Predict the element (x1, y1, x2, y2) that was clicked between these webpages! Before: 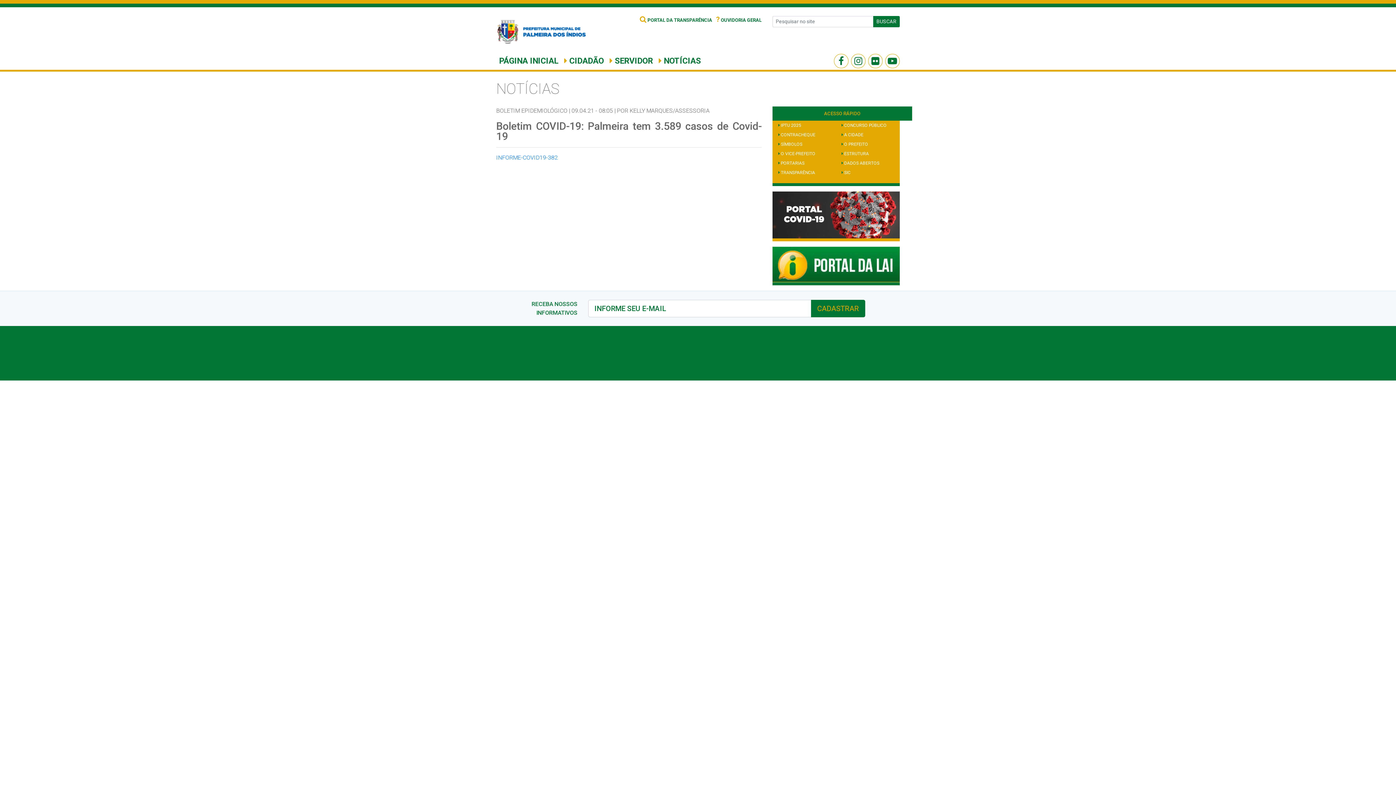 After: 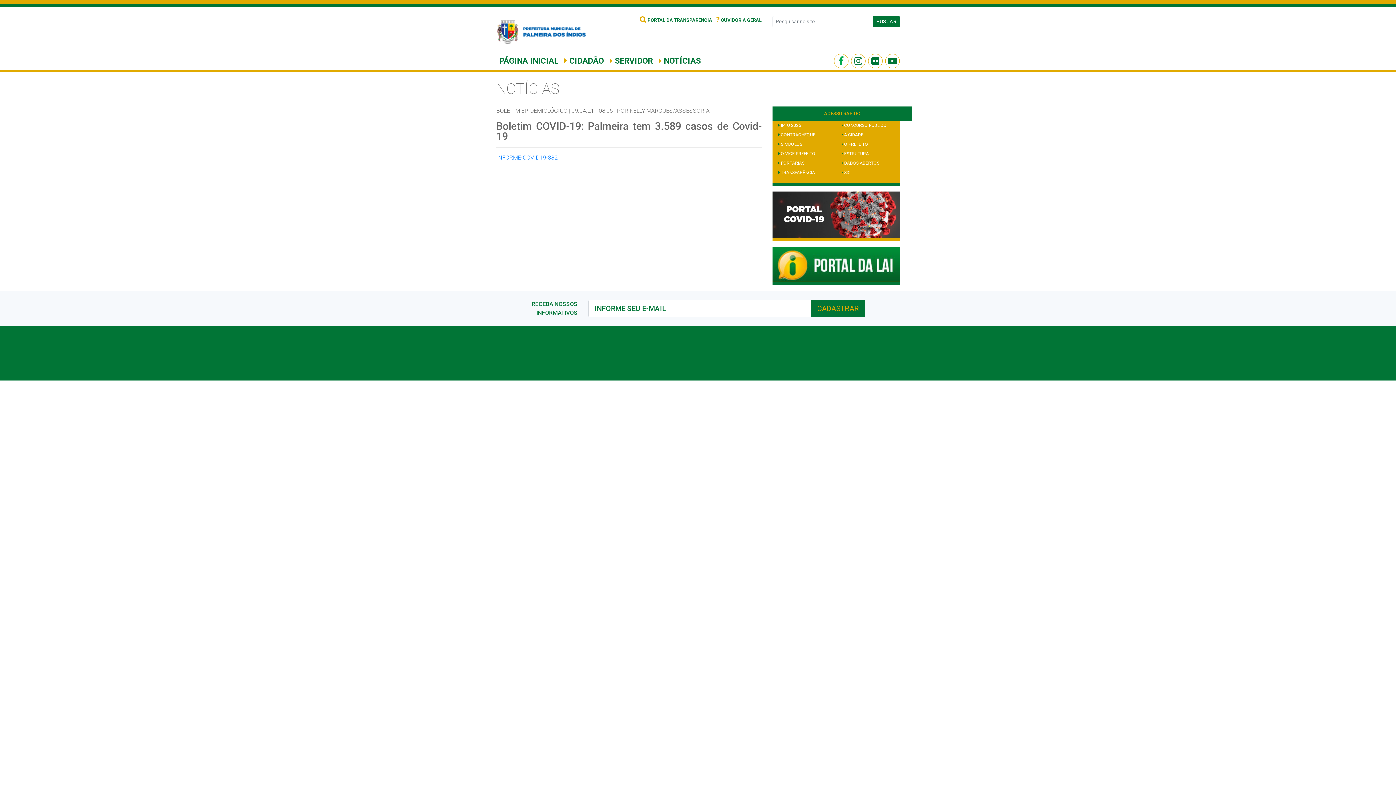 Action: bbox: (838, 55, 844, 66)